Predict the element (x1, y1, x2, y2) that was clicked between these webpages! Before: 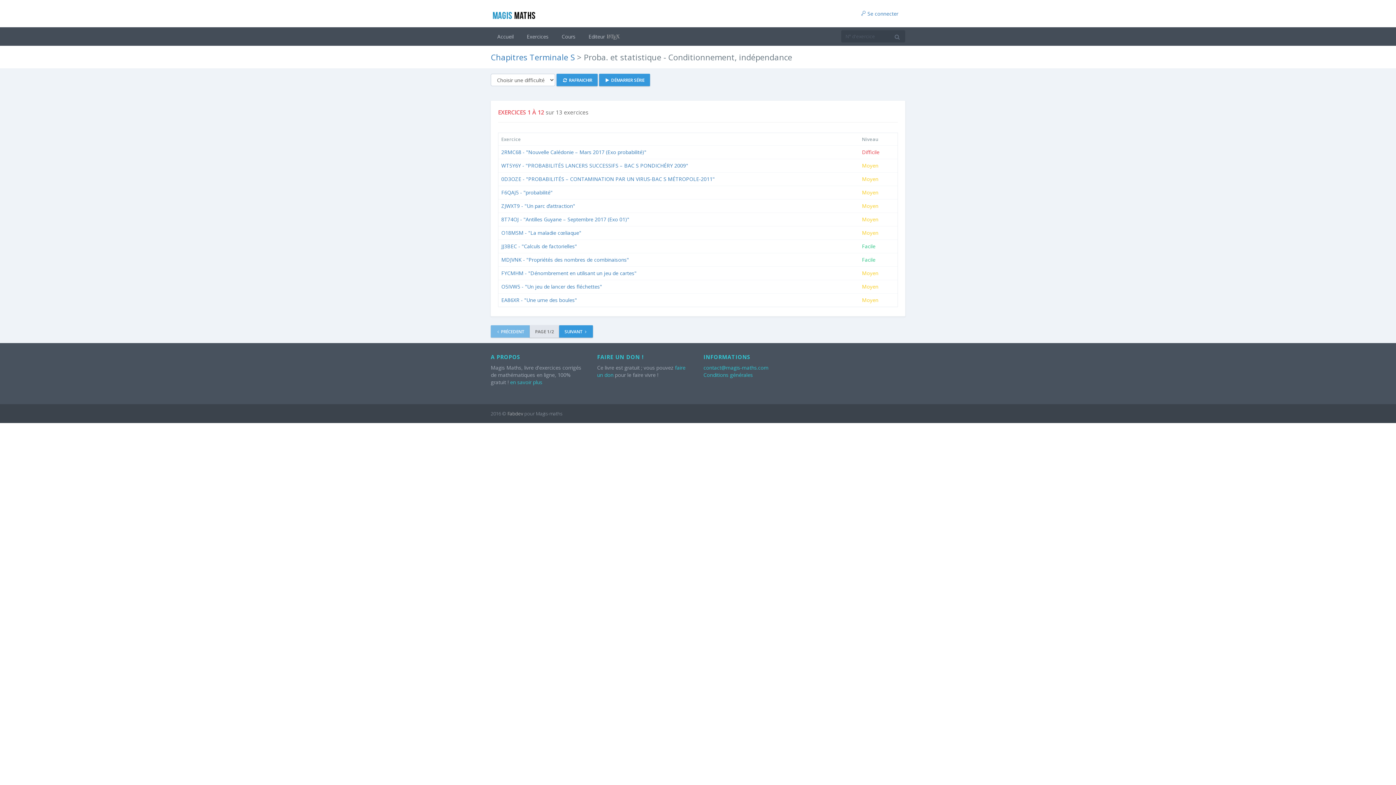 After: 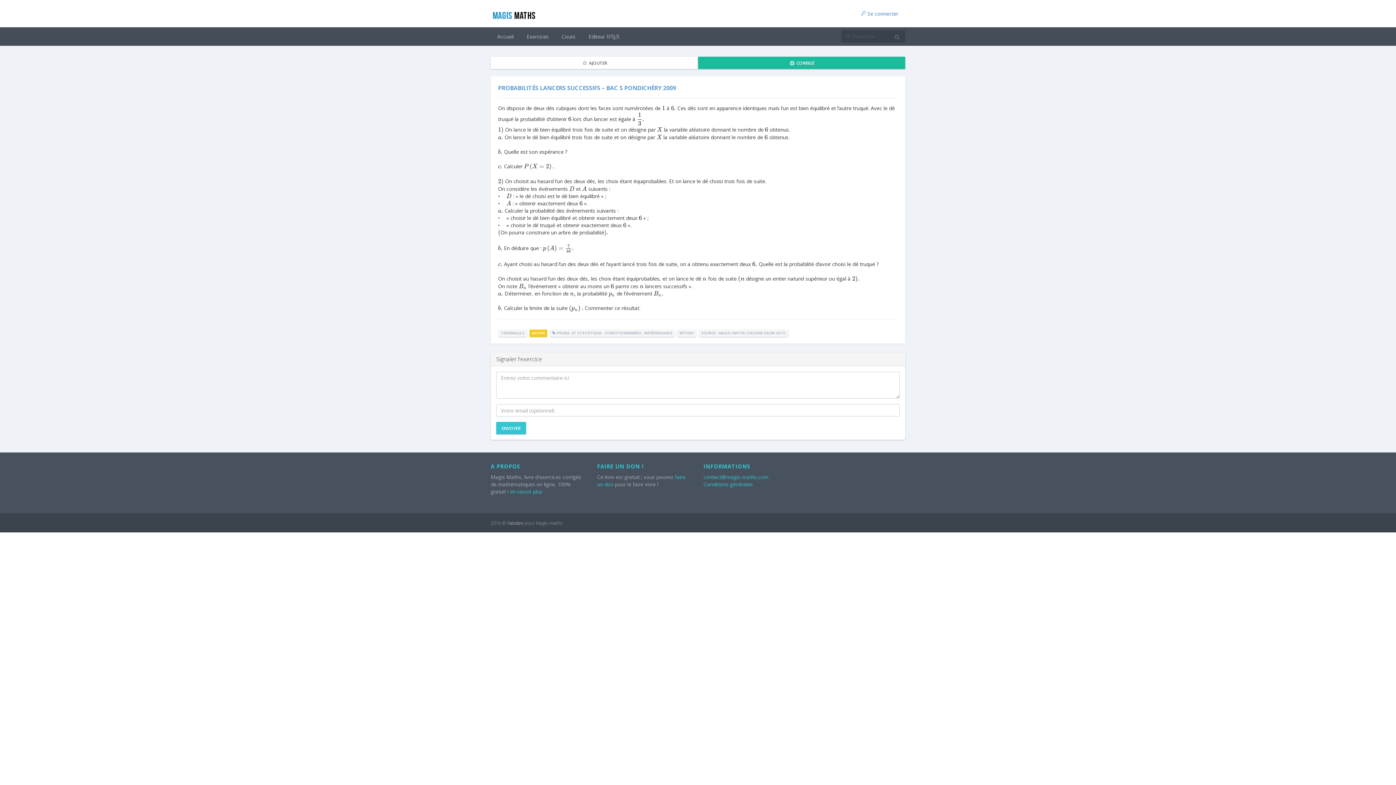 Action: label: WT5Y6Y - "PROBABILITÉS LANCERS SUCCESSIFS – BAC S PONDICHÉRY 2009" bbox: (501, 162, 688, 169)